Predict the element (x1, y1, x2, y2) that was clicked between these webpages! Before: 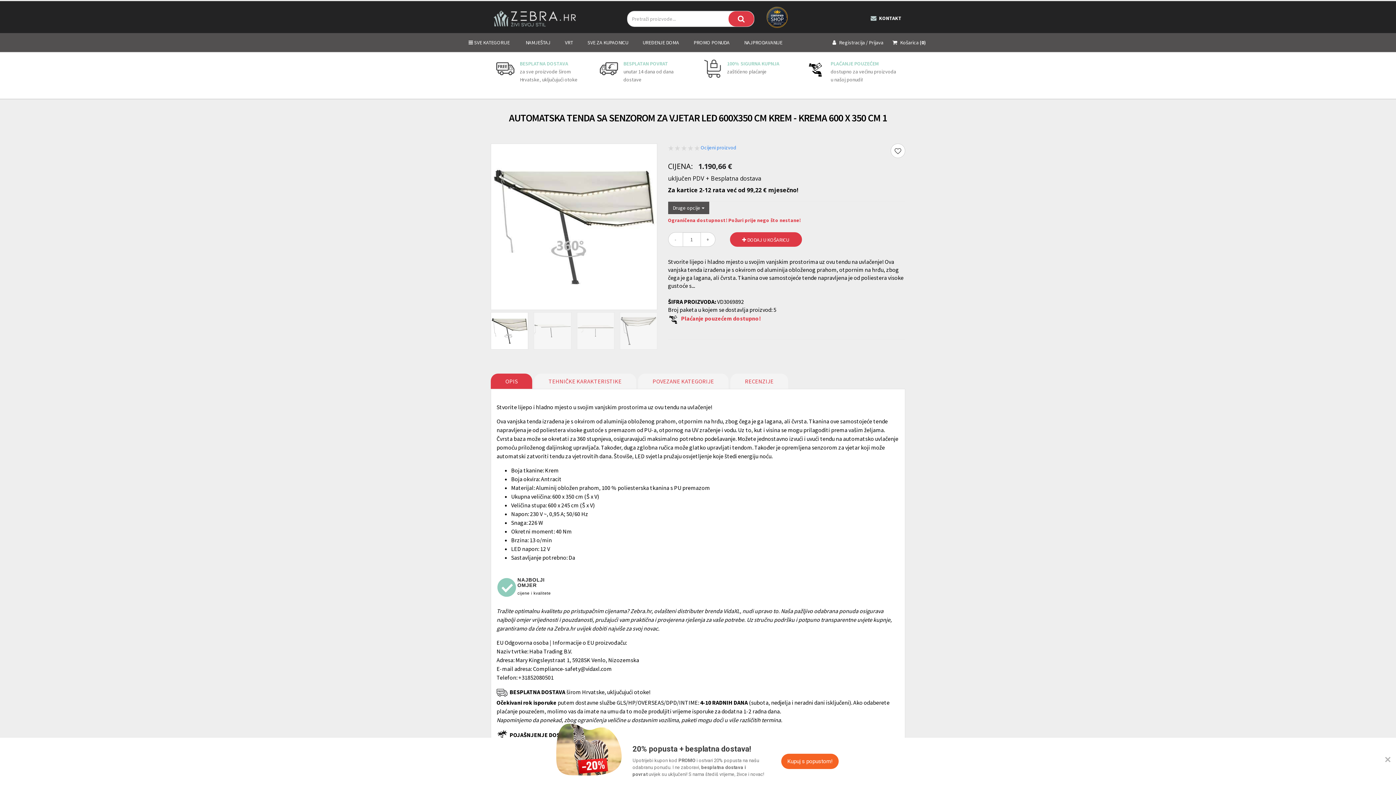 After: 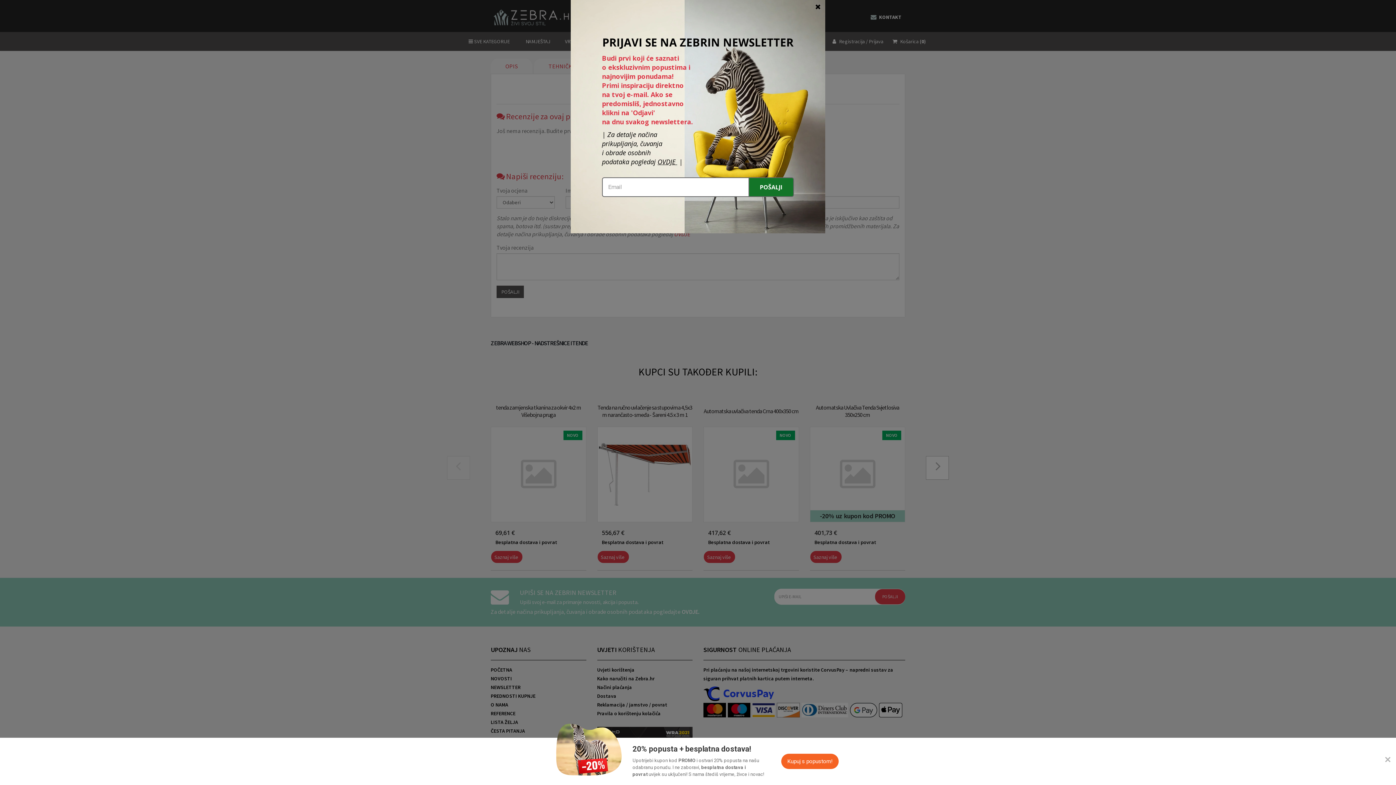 Action: label: Ocijeni proizvod bbox: (700, 144, 736, 150)